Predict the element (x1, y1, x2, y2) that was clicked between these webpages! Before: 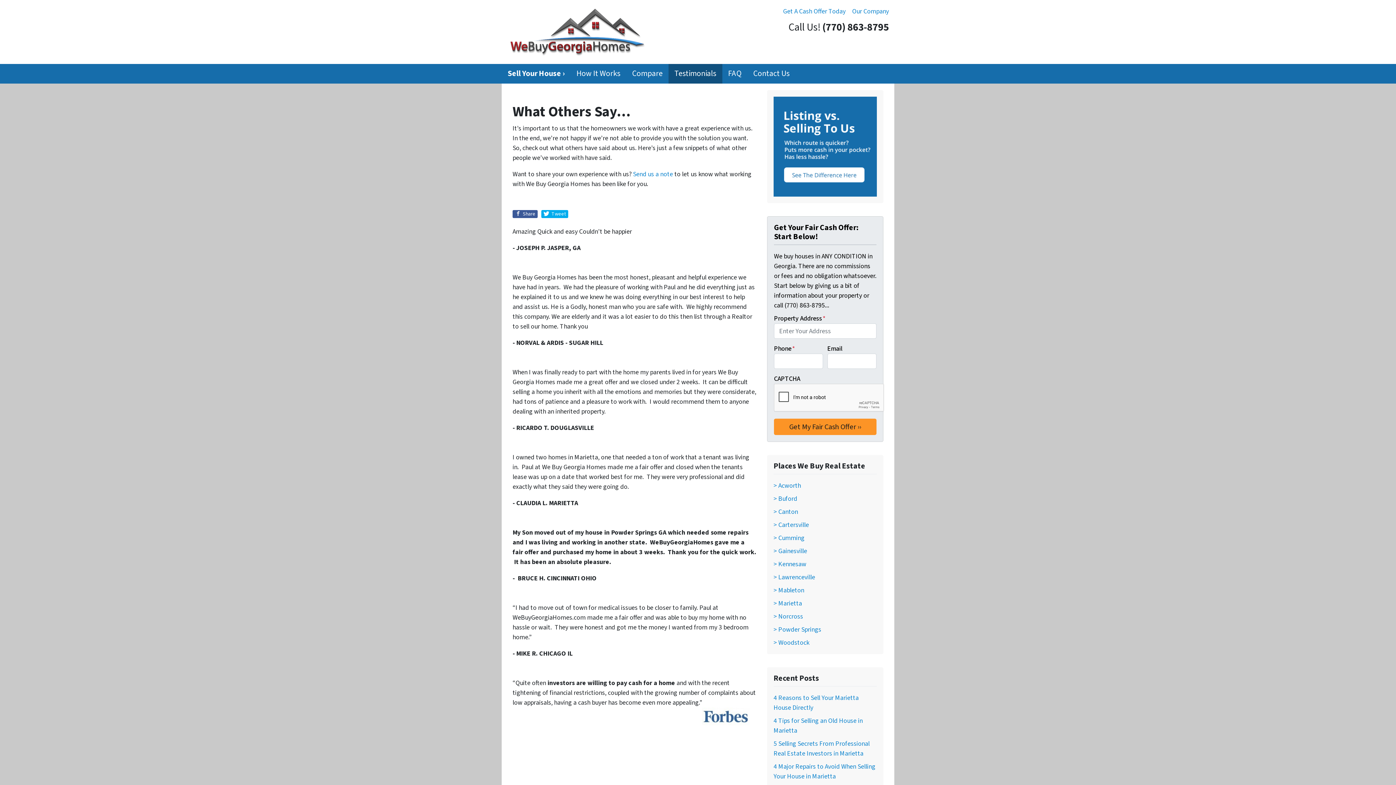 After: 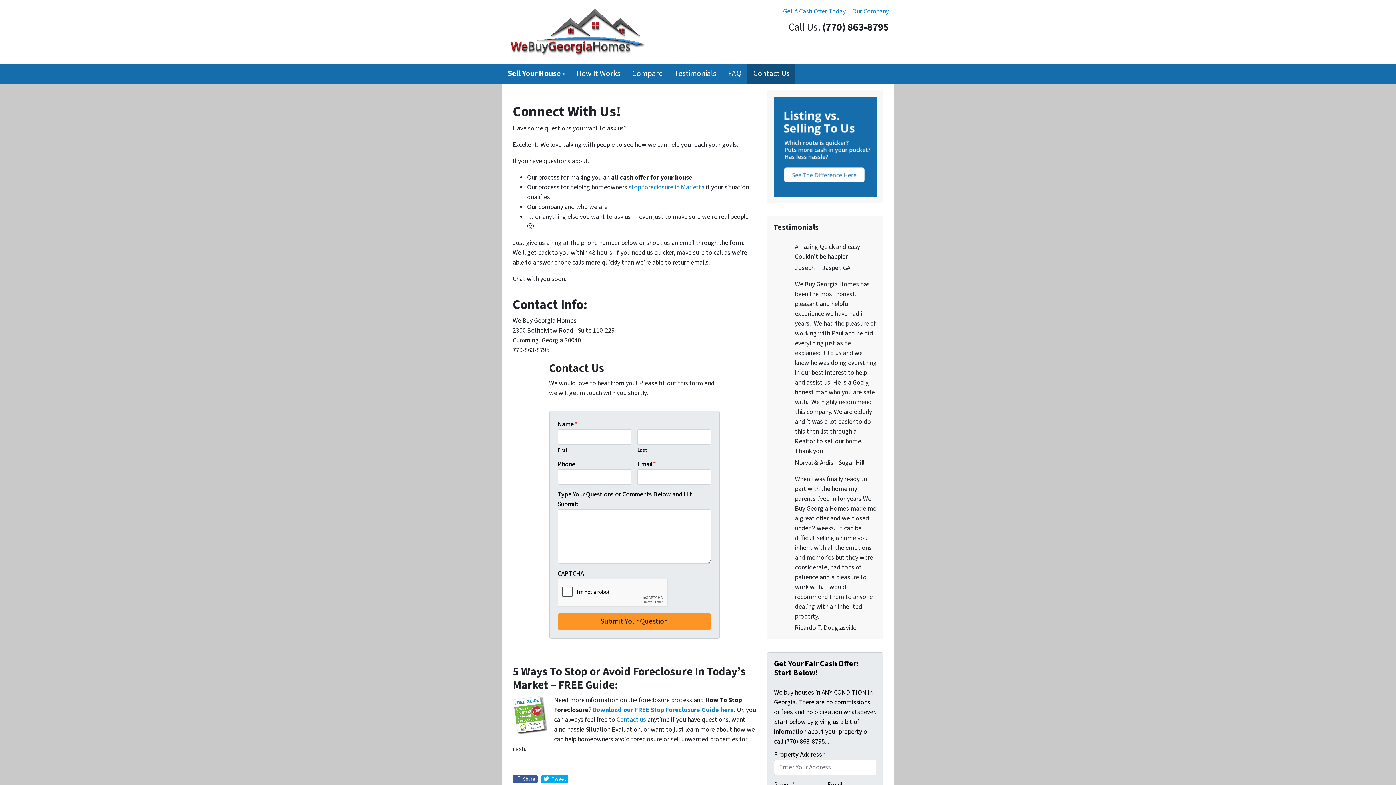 Action: bbox: (747, 64, 795, 83) label: Contact Us